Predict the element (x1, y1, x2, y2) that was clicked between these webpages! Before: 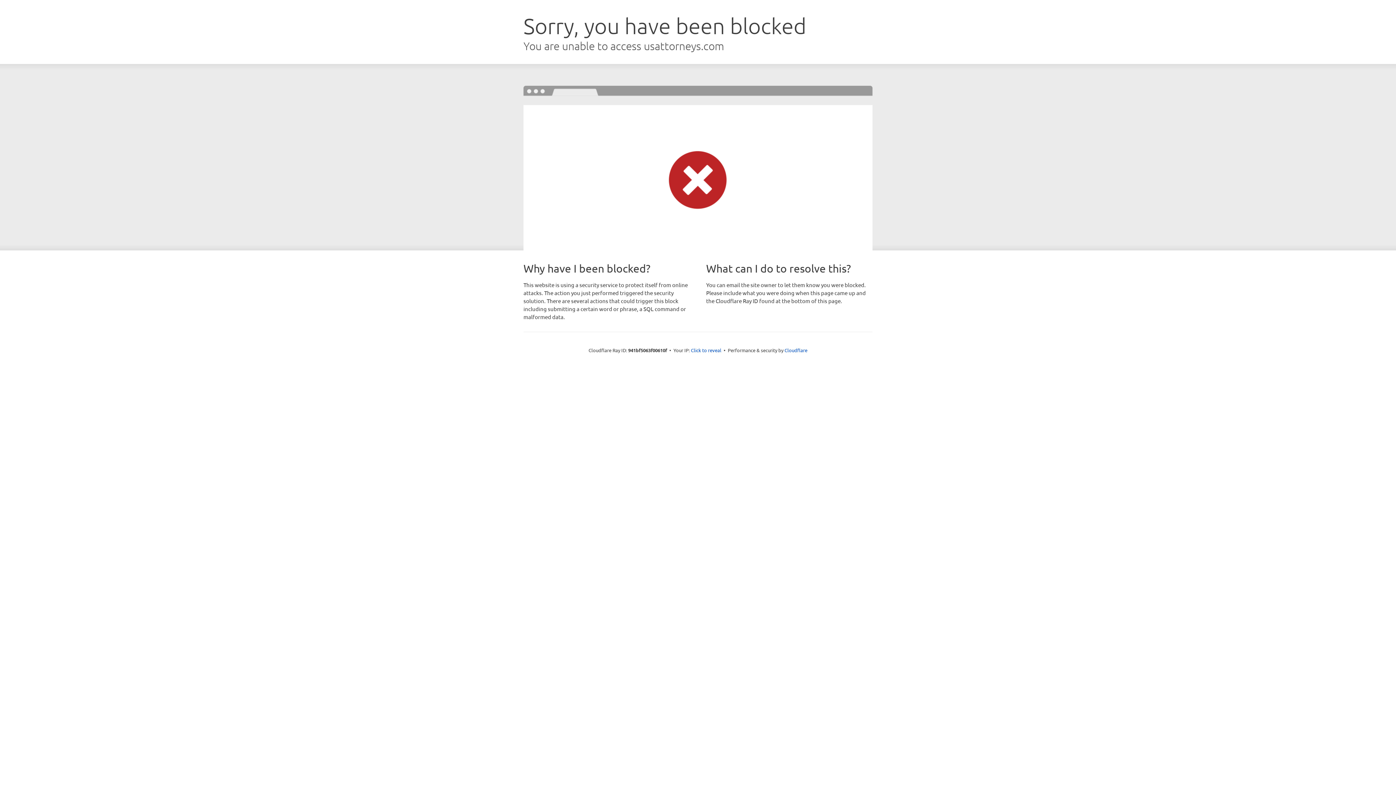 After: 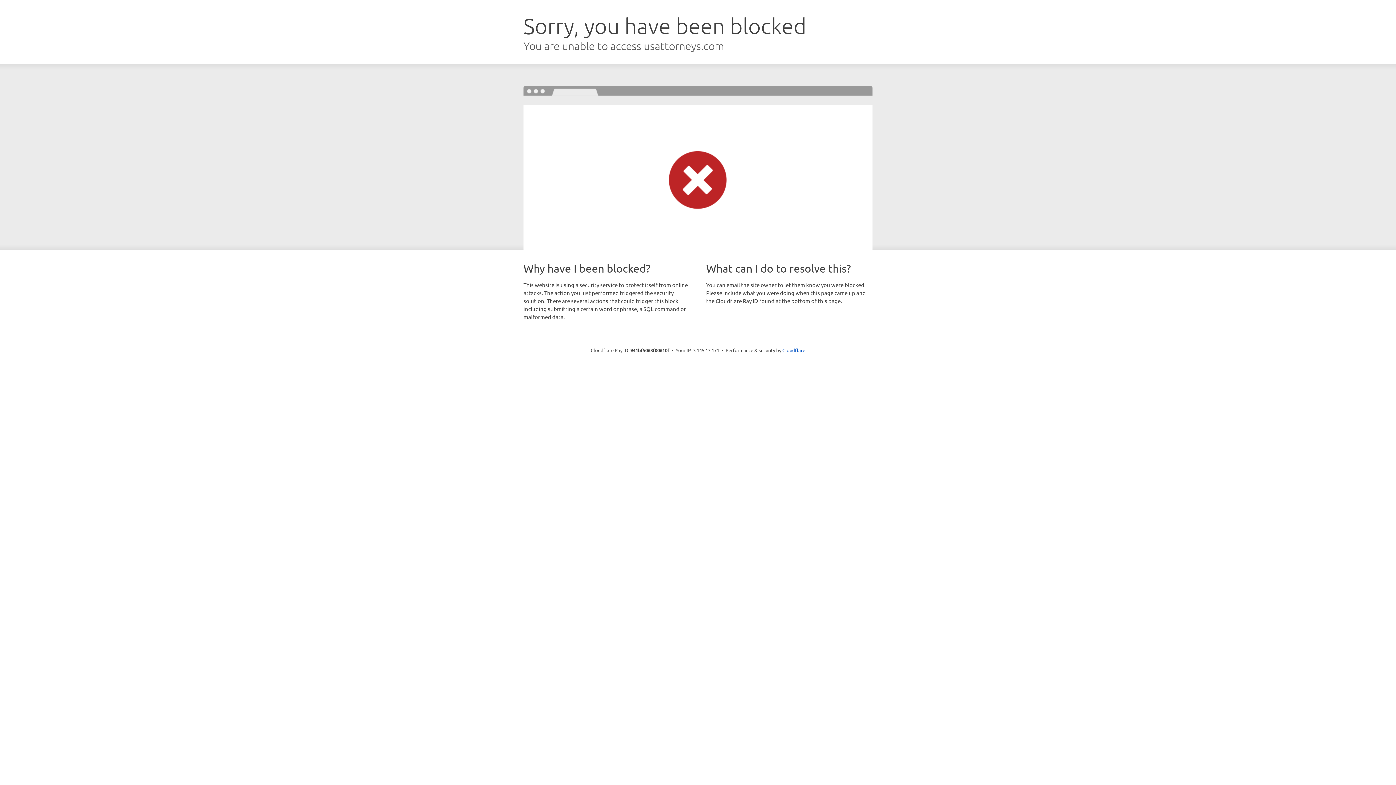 Action: label: Click to reveal bbox: (691, 346, 721, 353)